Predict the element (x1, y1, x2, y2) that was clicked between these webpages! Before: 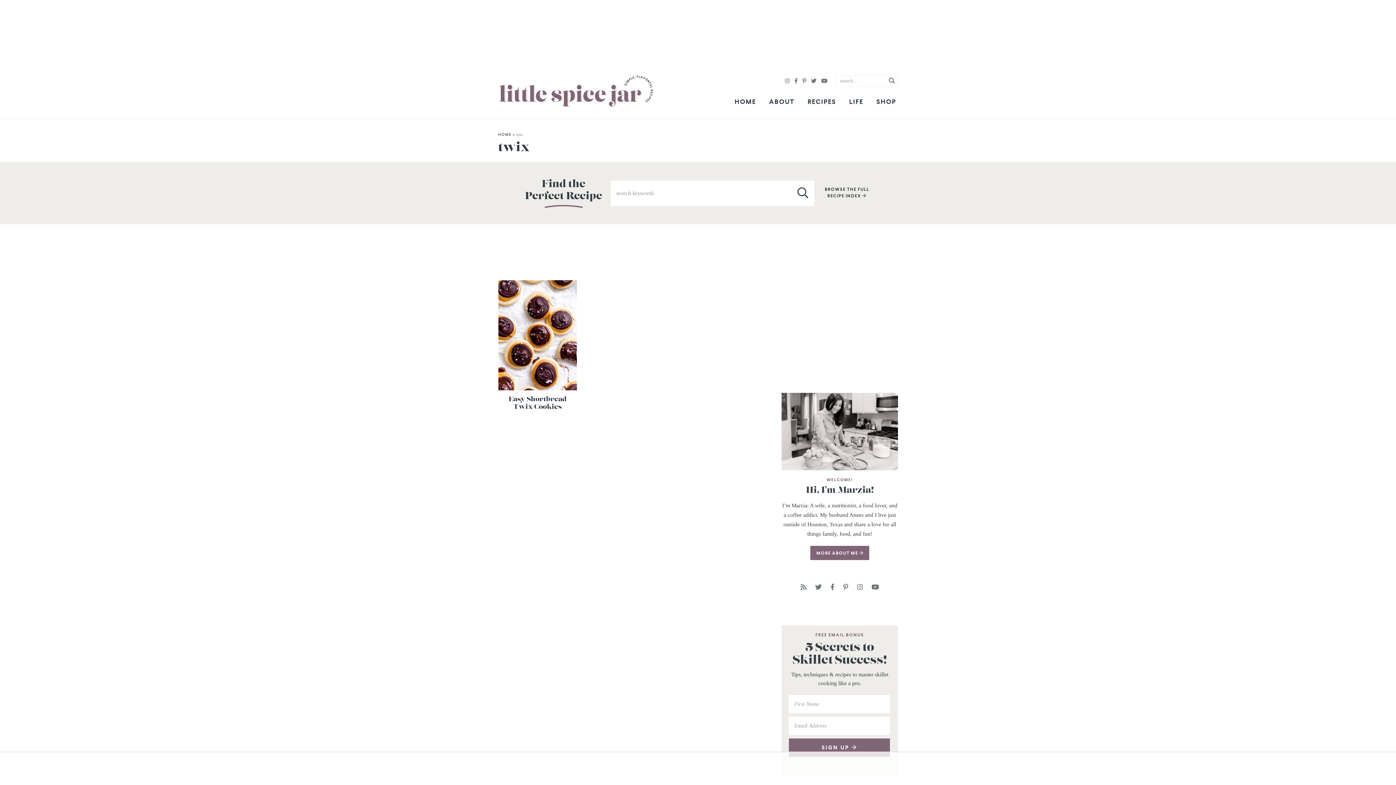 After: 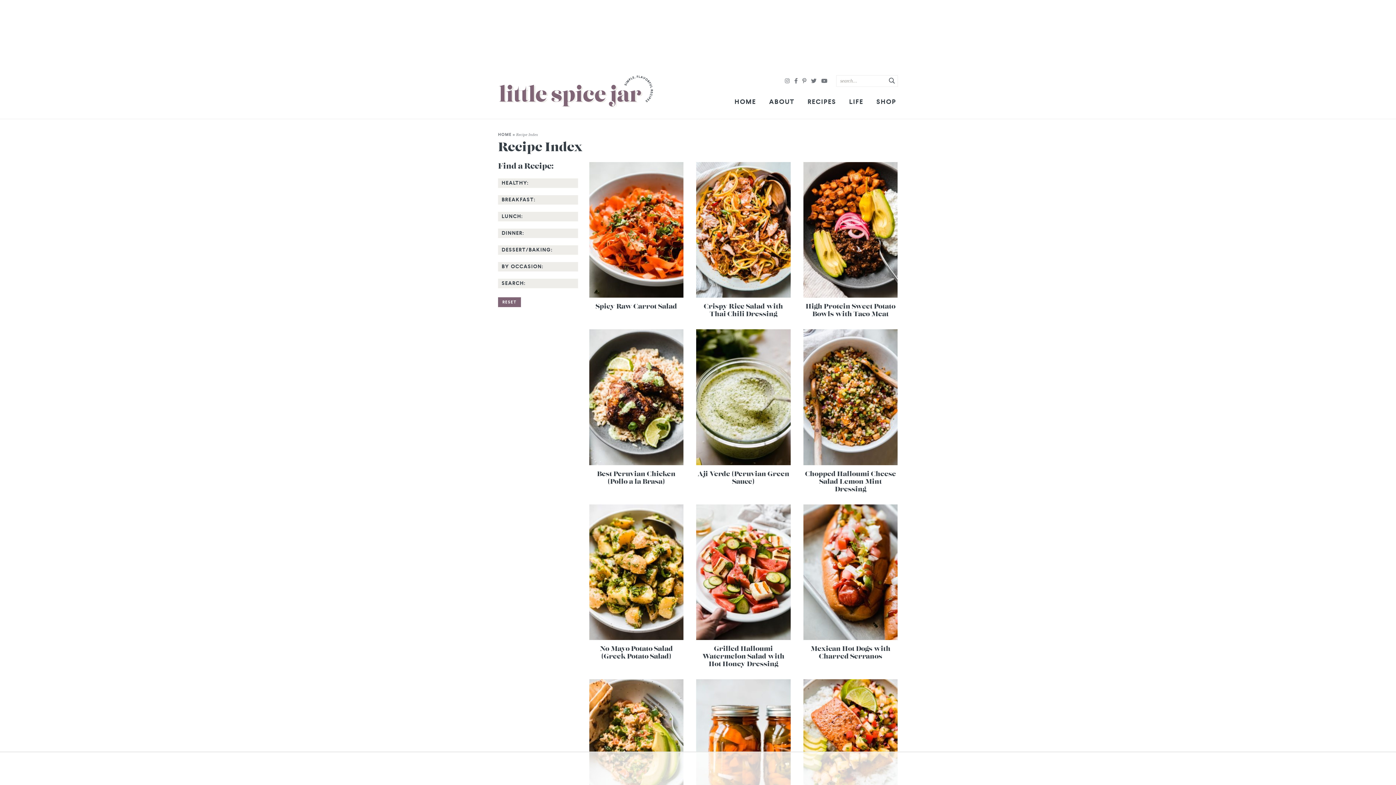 Action: bbox: (802, 92, 841, 110) label: RECIPES